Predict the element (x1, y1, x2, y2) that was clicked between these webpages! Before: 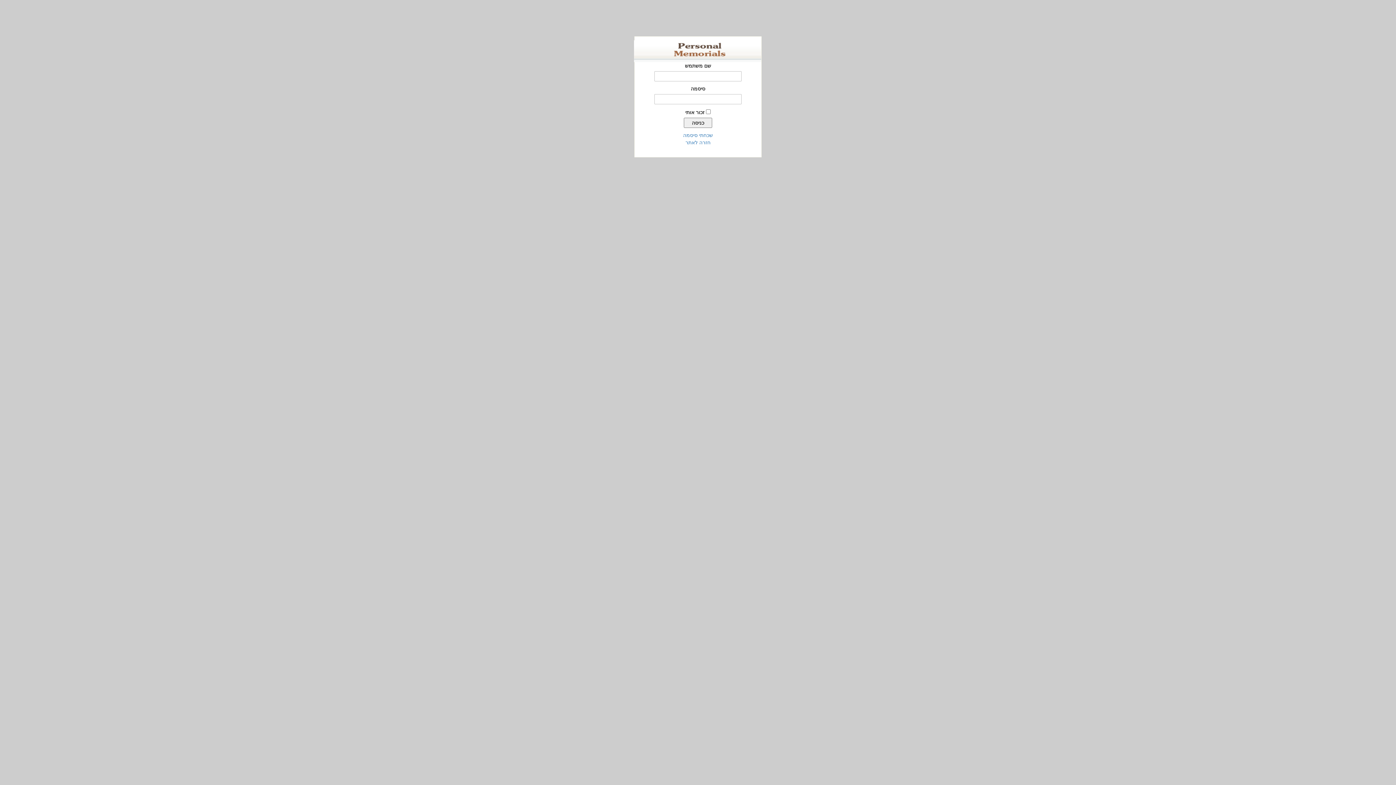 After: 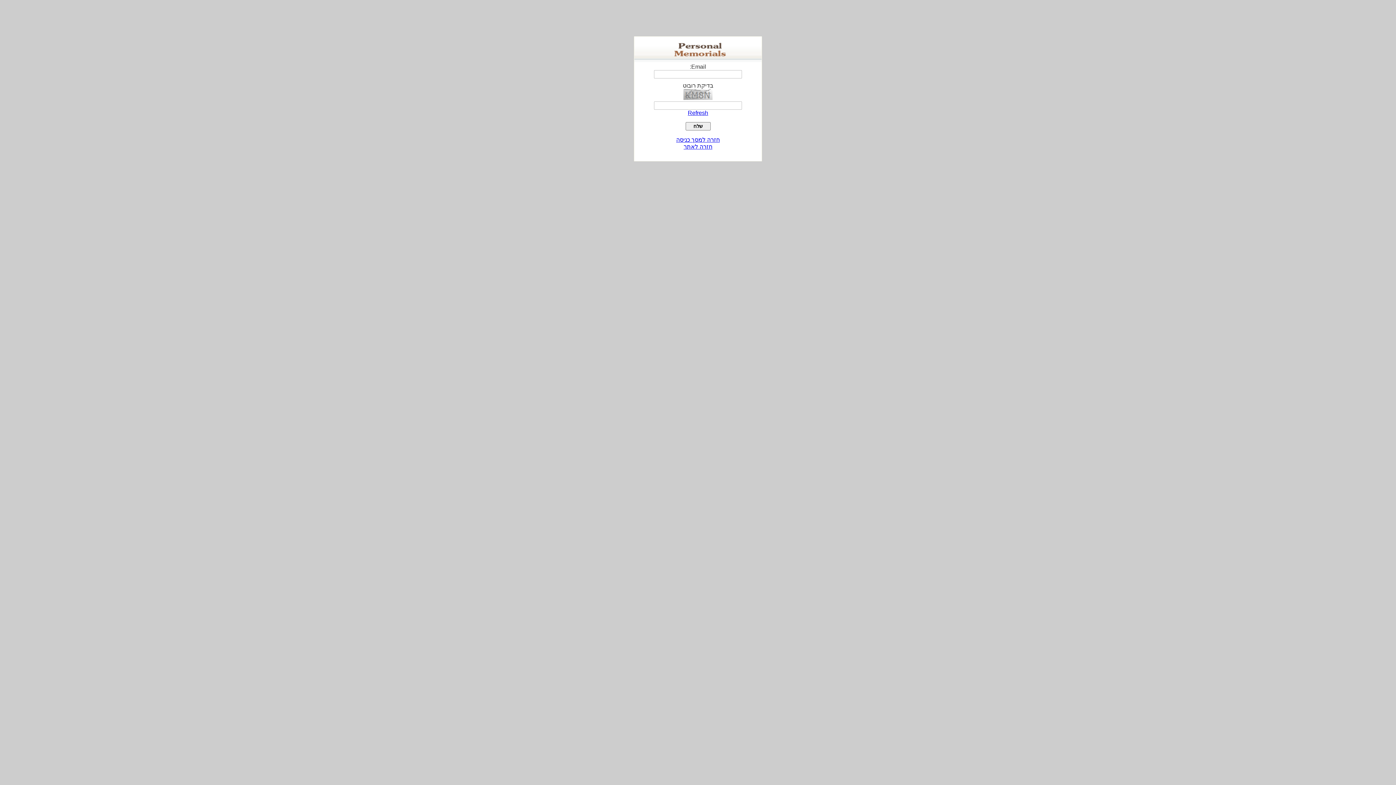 Action: bbox: (683, 132, 713, 138) label: שכחתי סיסמה